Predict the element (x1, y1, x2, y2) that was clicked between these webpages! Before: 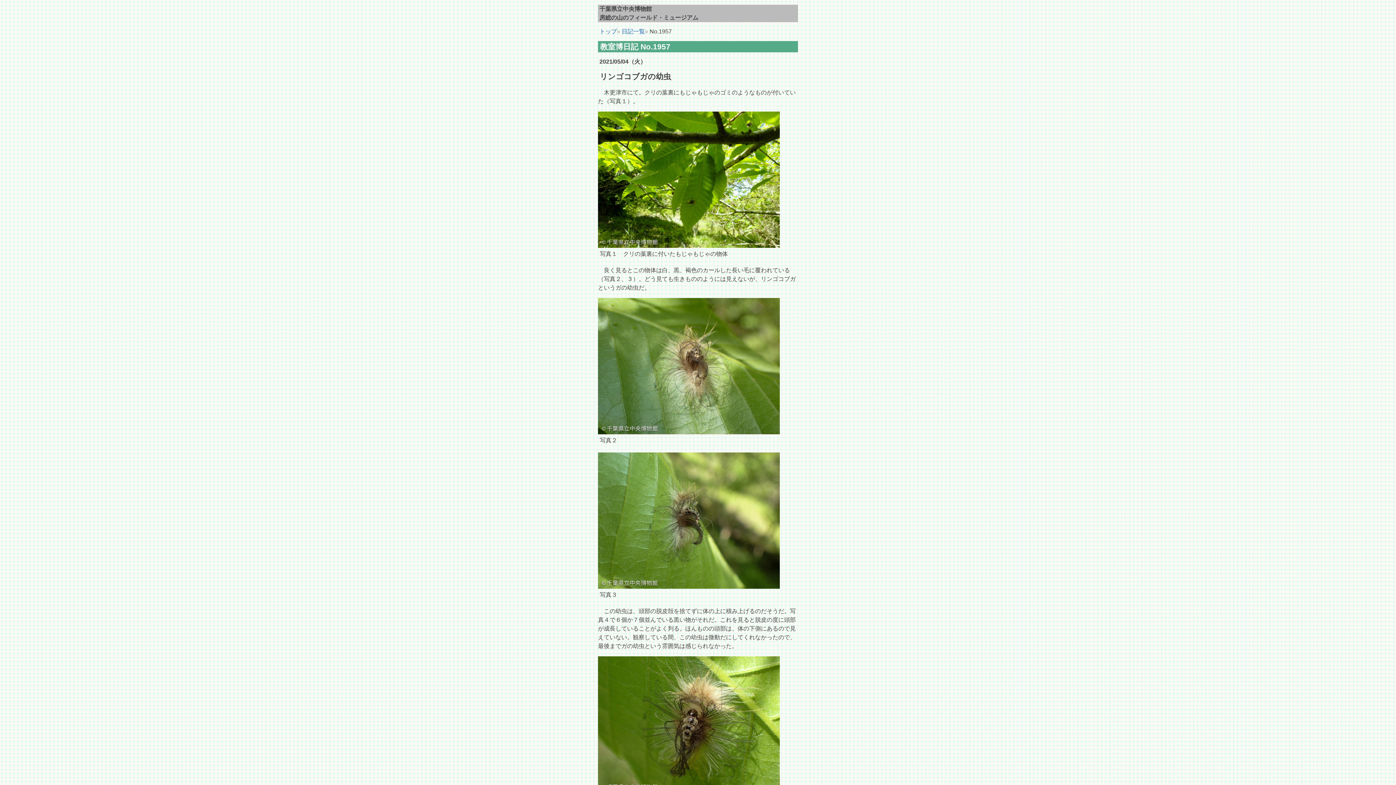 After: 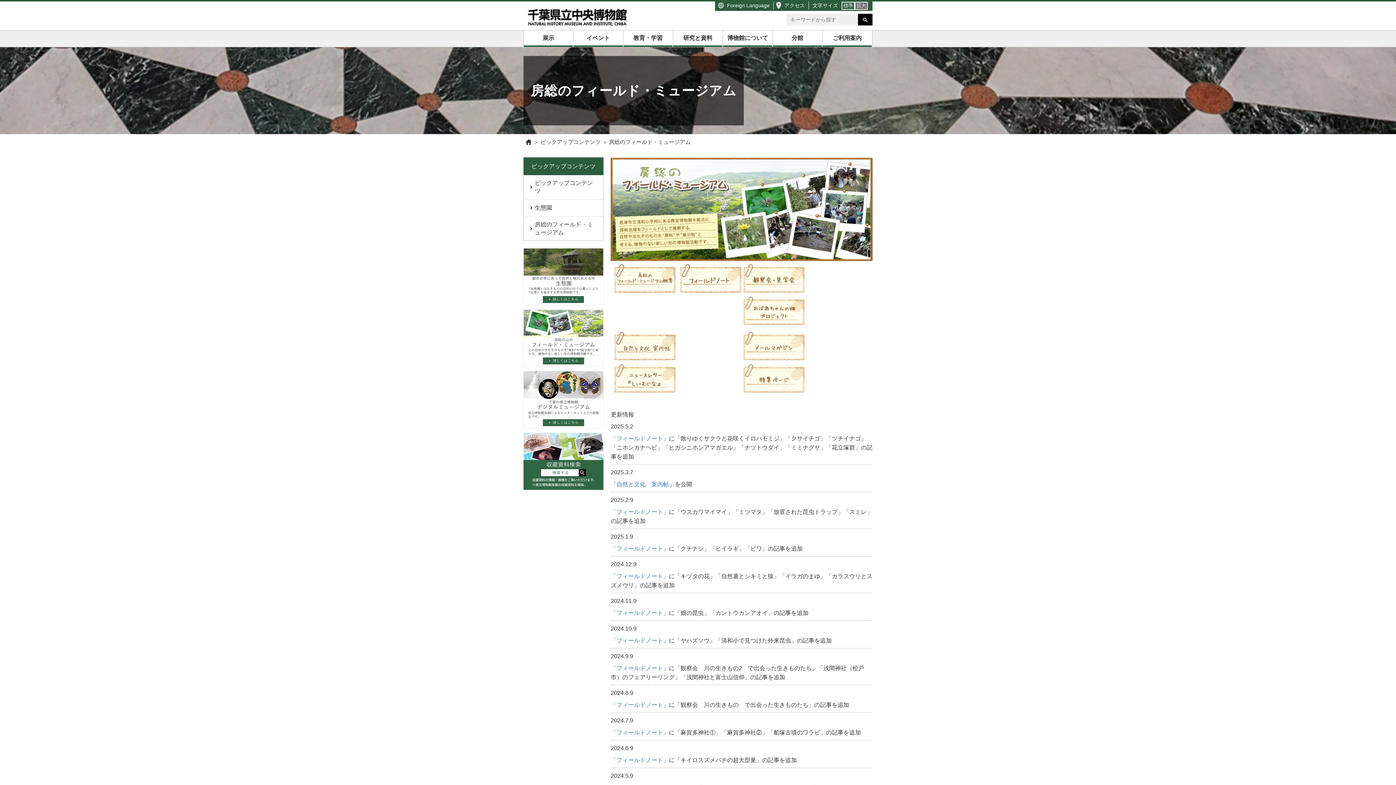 Action: bbox: (598, 28, 617, 34) label:  トップ